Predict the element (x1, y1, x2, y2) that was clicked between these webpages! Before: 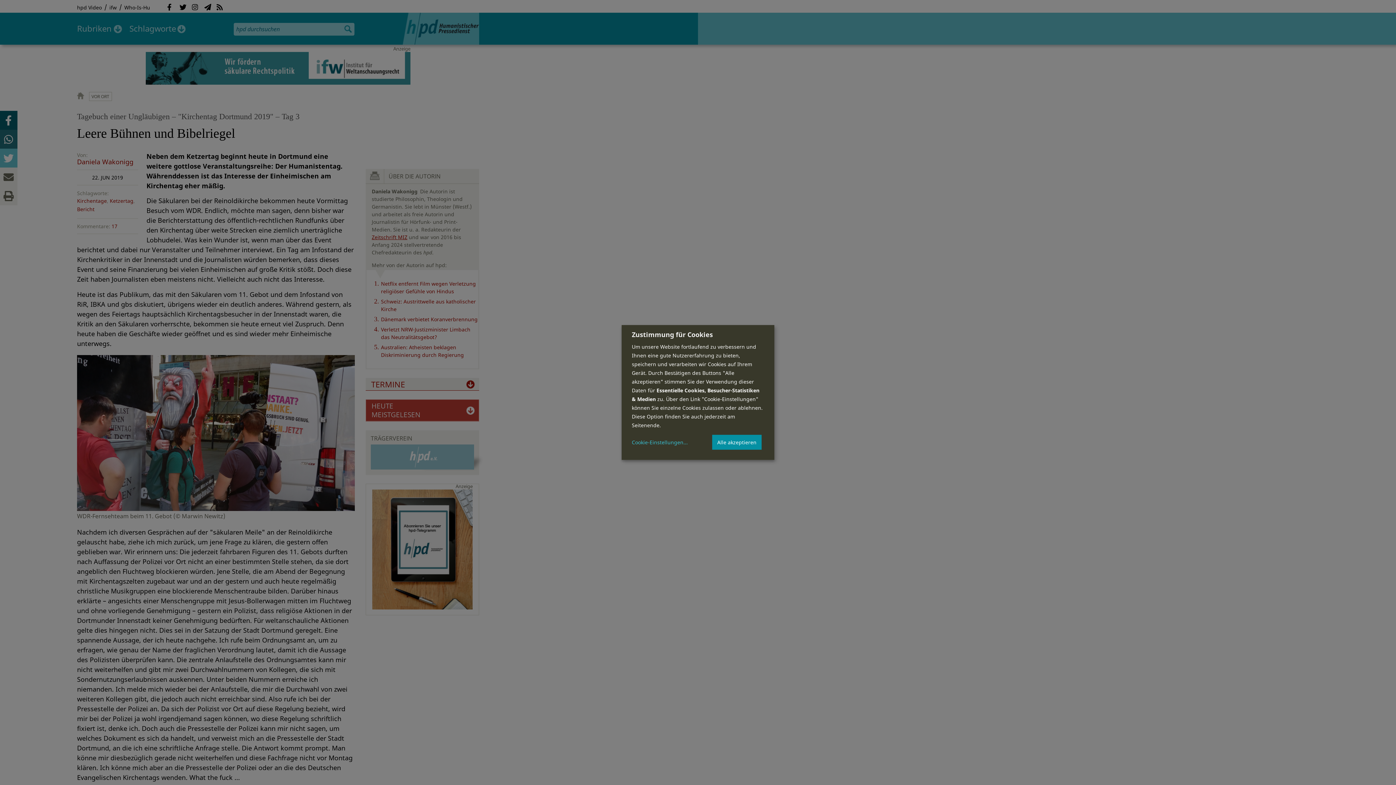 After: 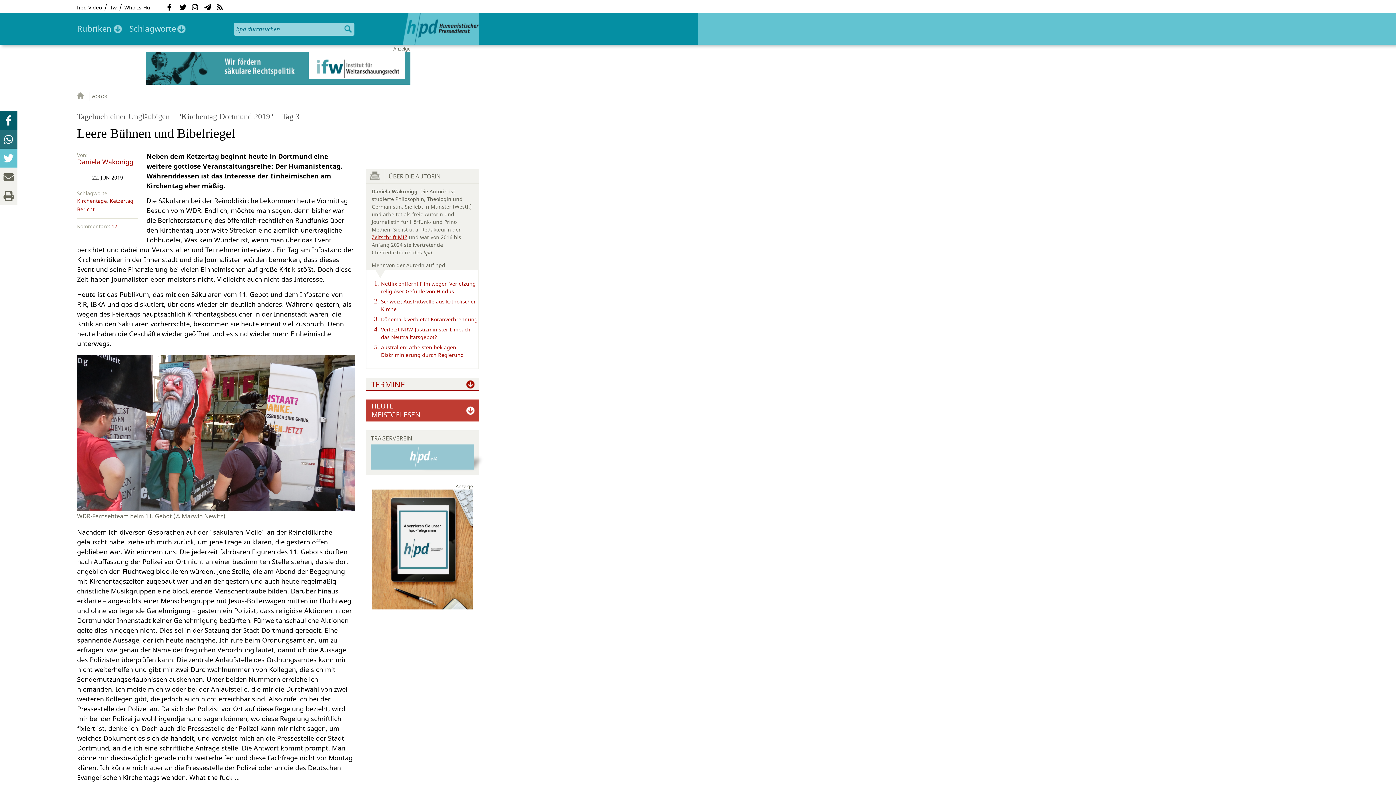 Action: bbox: (712, 434, 761, 450) label: Alle akzeptieren